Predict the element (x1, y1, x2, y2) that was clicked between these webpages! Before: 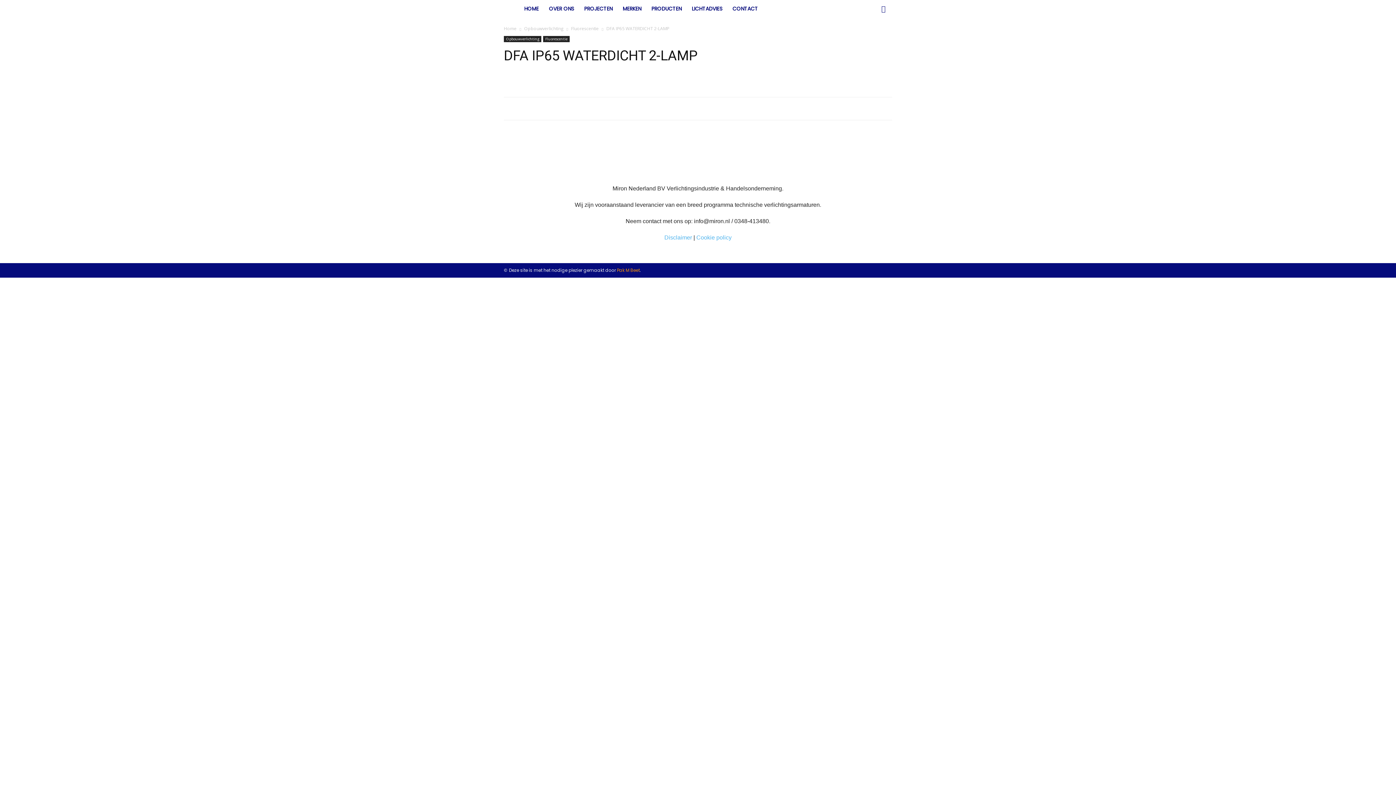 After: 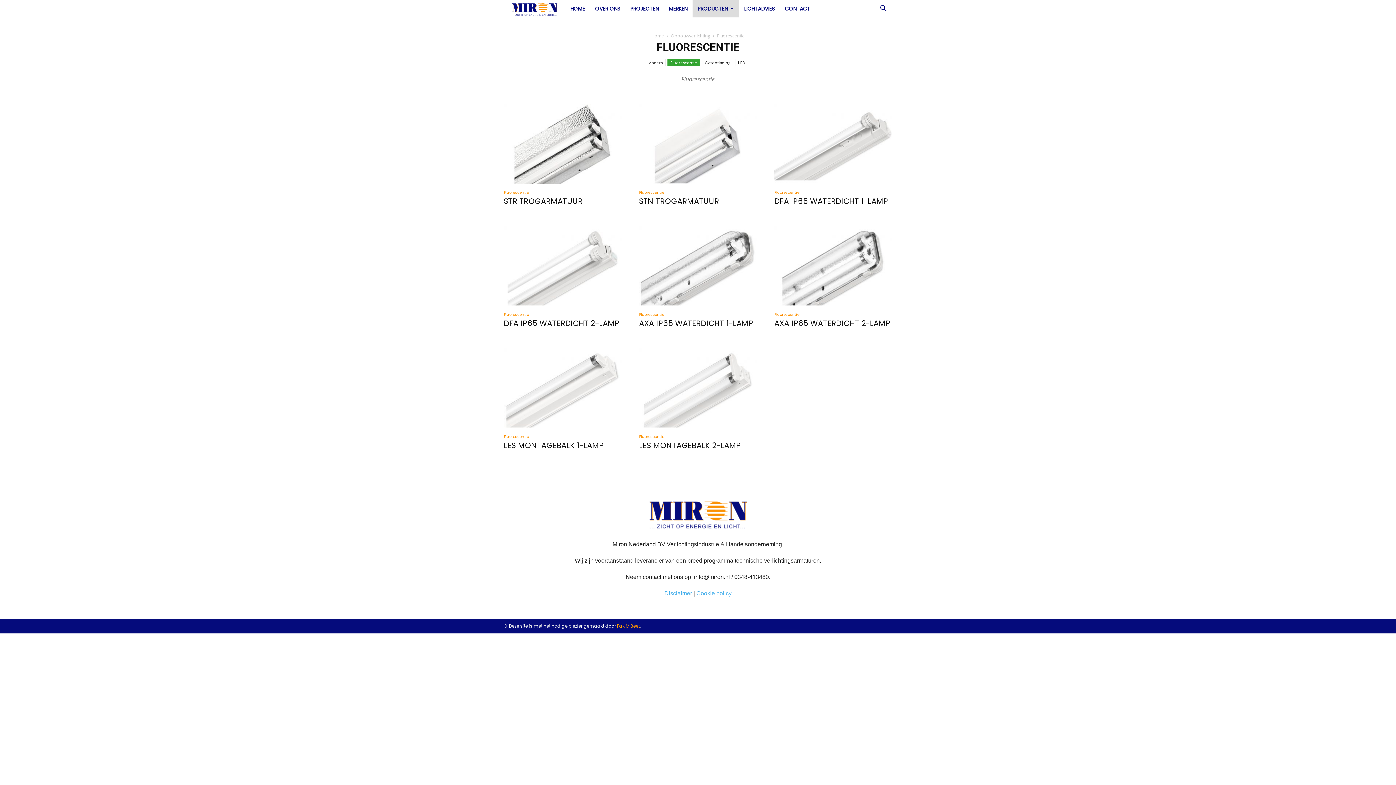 Action: bbox: (571, 25, 598, 31) label: Fluorescentie